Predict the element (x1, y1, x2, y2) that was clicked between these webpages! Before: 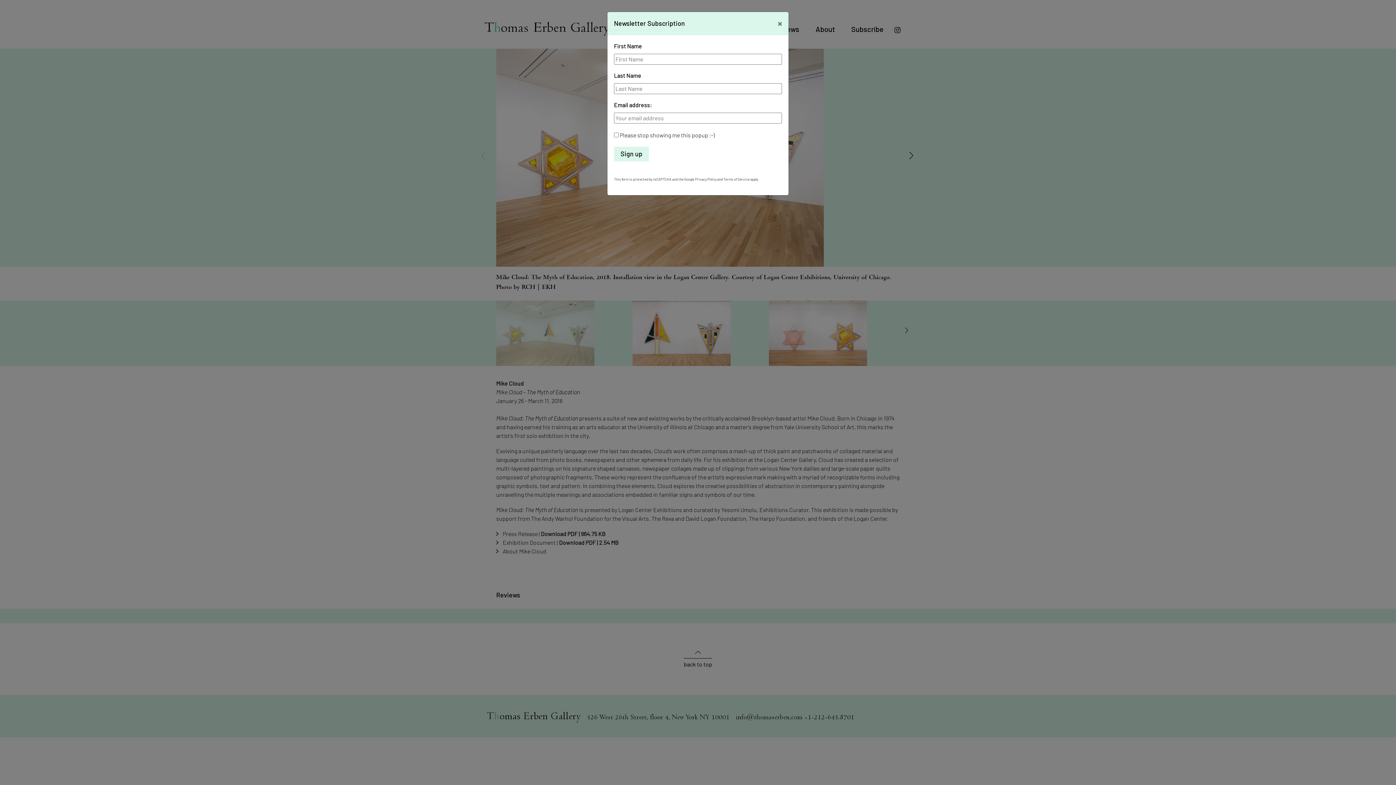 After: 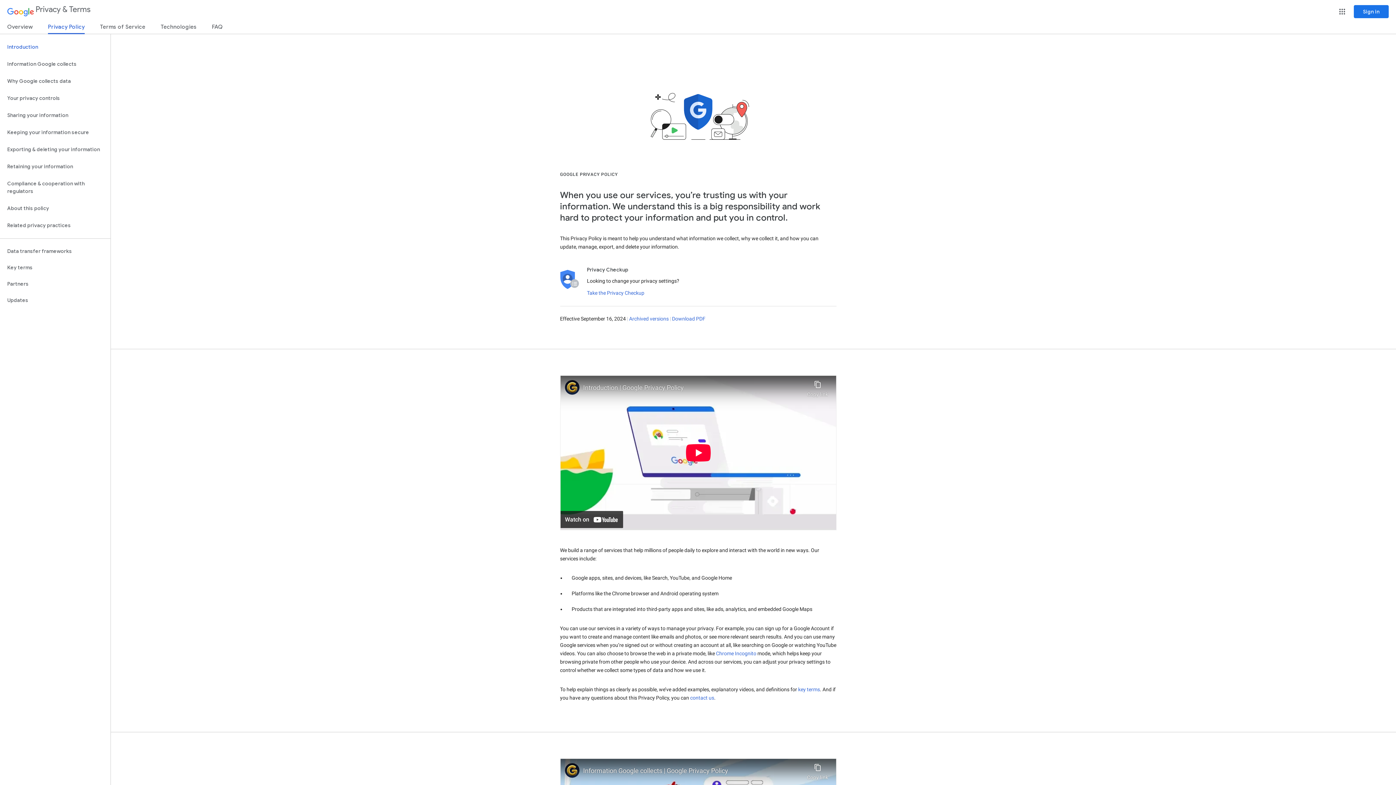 Action: bbox: (695, 177, 716, 181) label: Privacy Policy